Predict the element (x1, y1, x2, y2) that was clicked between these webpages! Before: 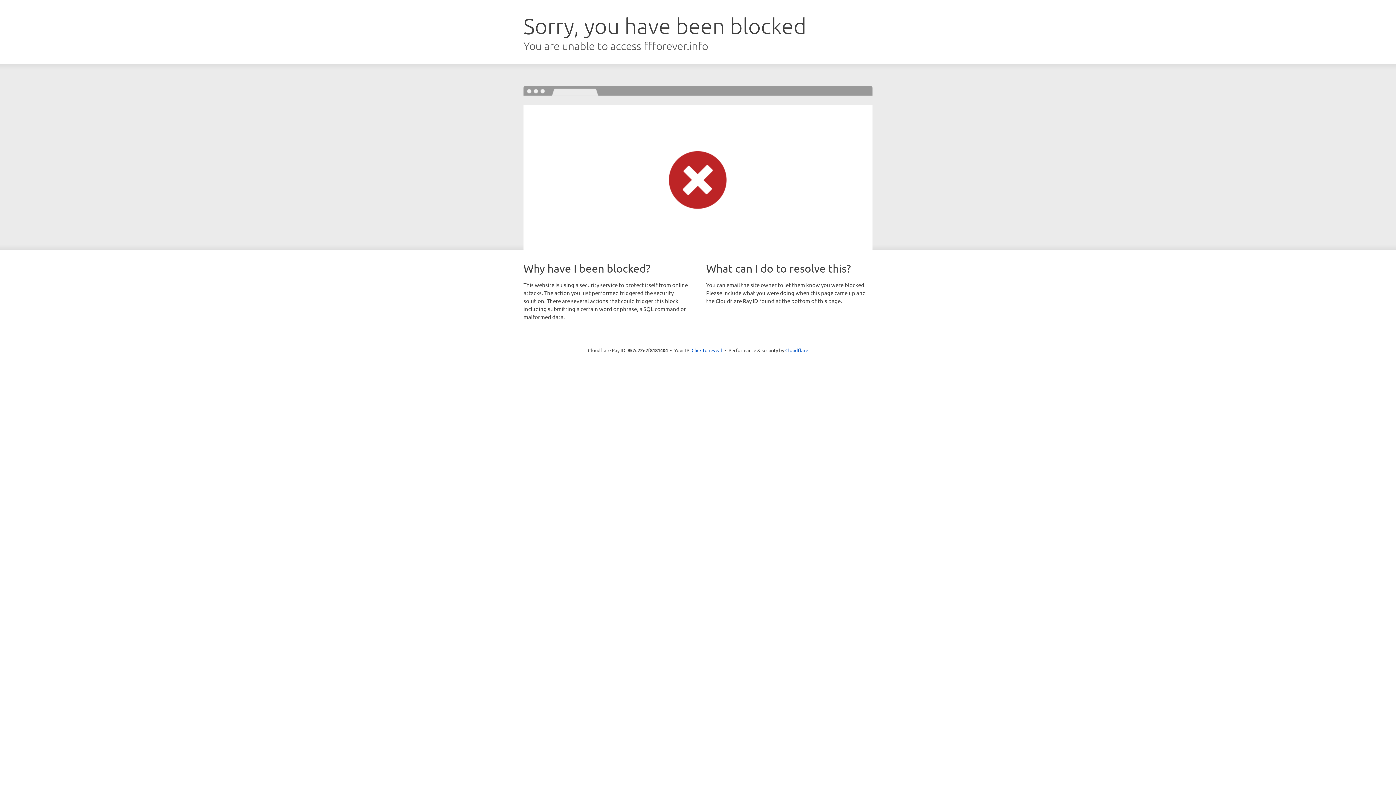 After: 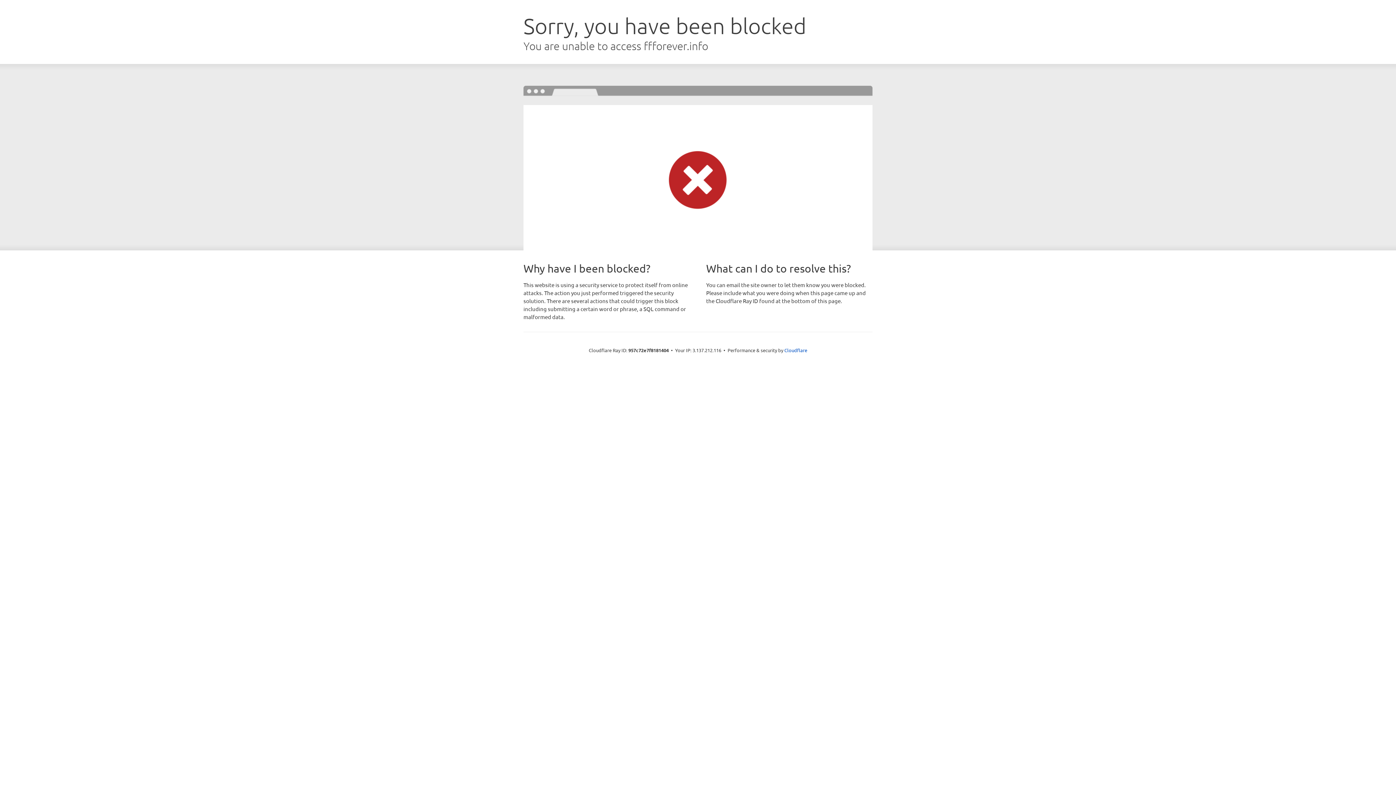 Action: label: Click to reveal bbox: (691, 346, 722, 353)